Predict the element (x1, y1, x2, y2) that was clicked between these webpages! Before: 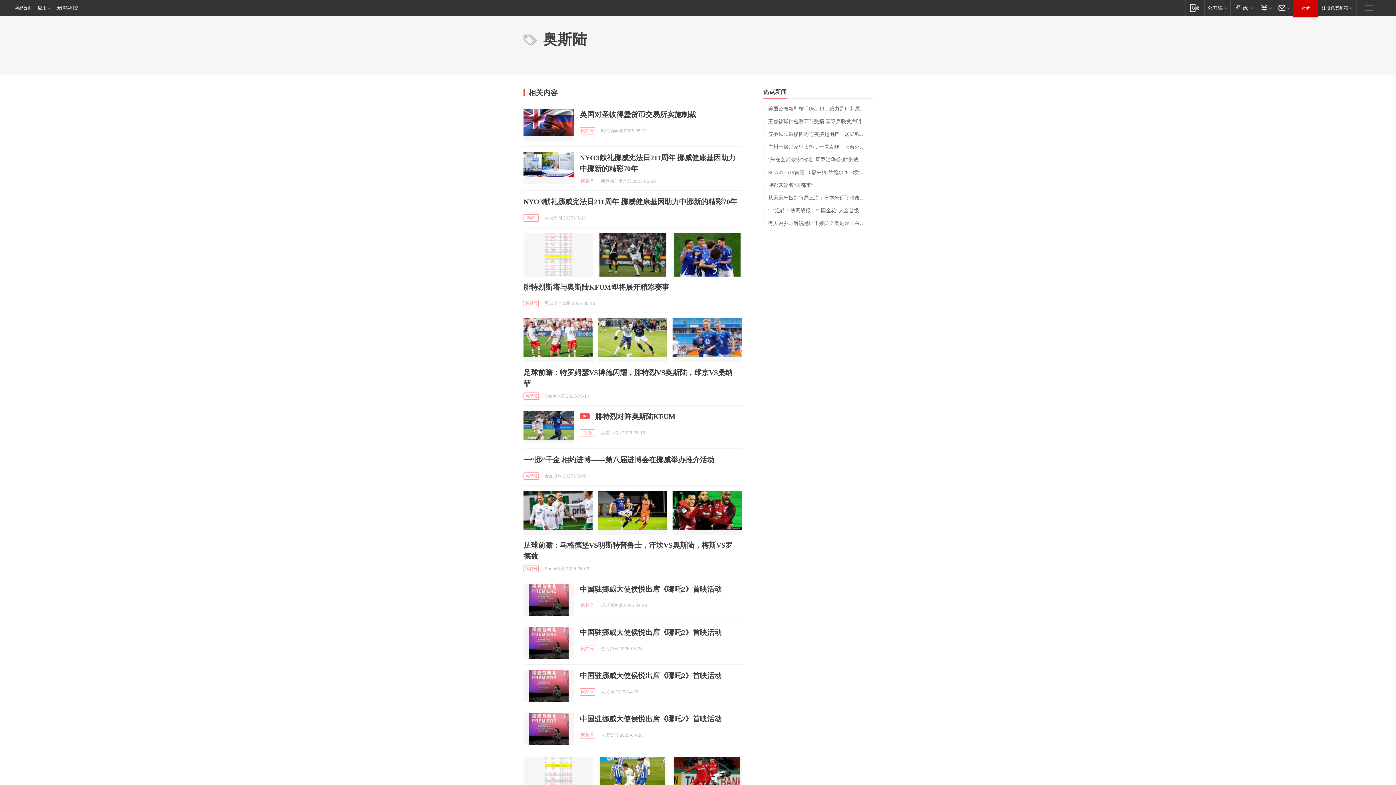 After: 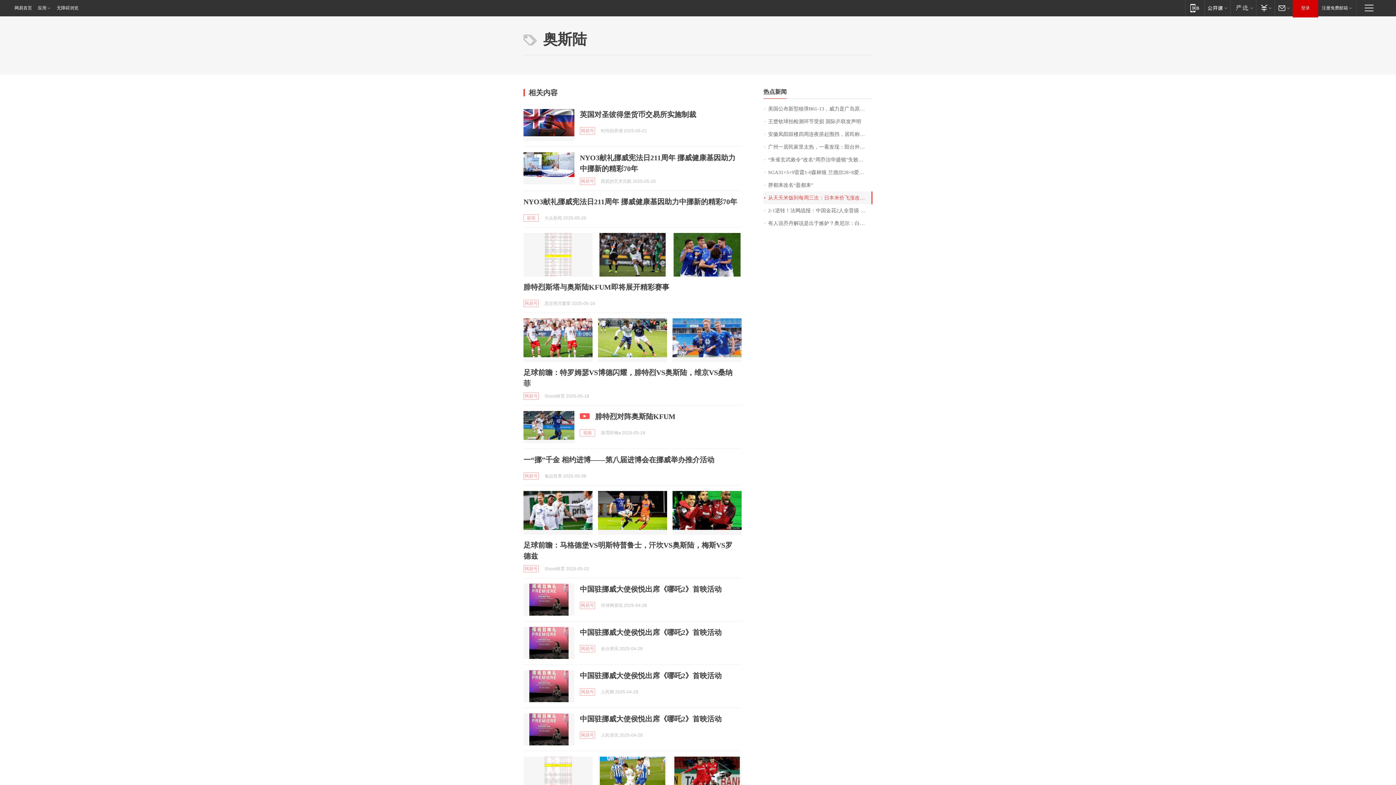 Action: label: 从天天米饭到每周三次：日本米价飞涨改变民众饮食习惯 bbox: (763, 191, 872, 204)